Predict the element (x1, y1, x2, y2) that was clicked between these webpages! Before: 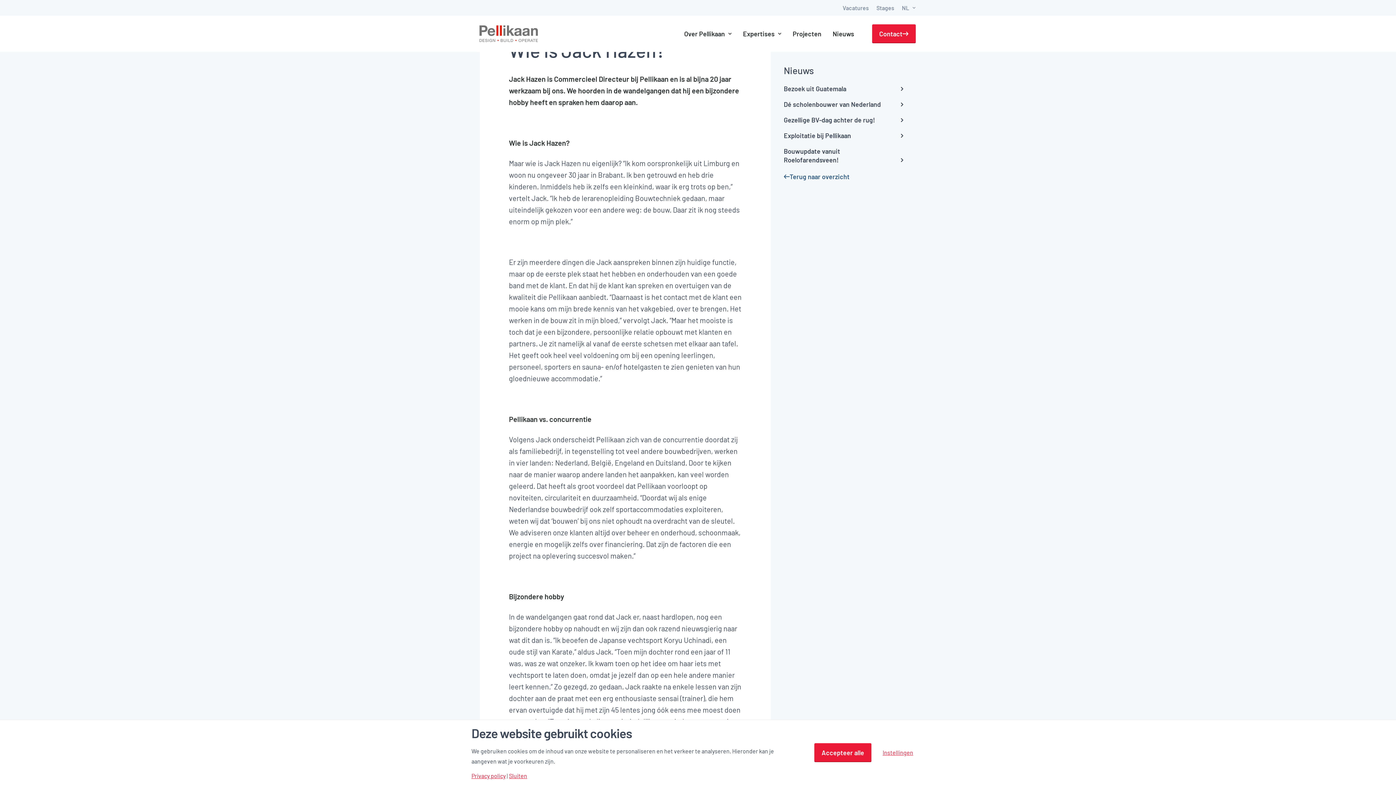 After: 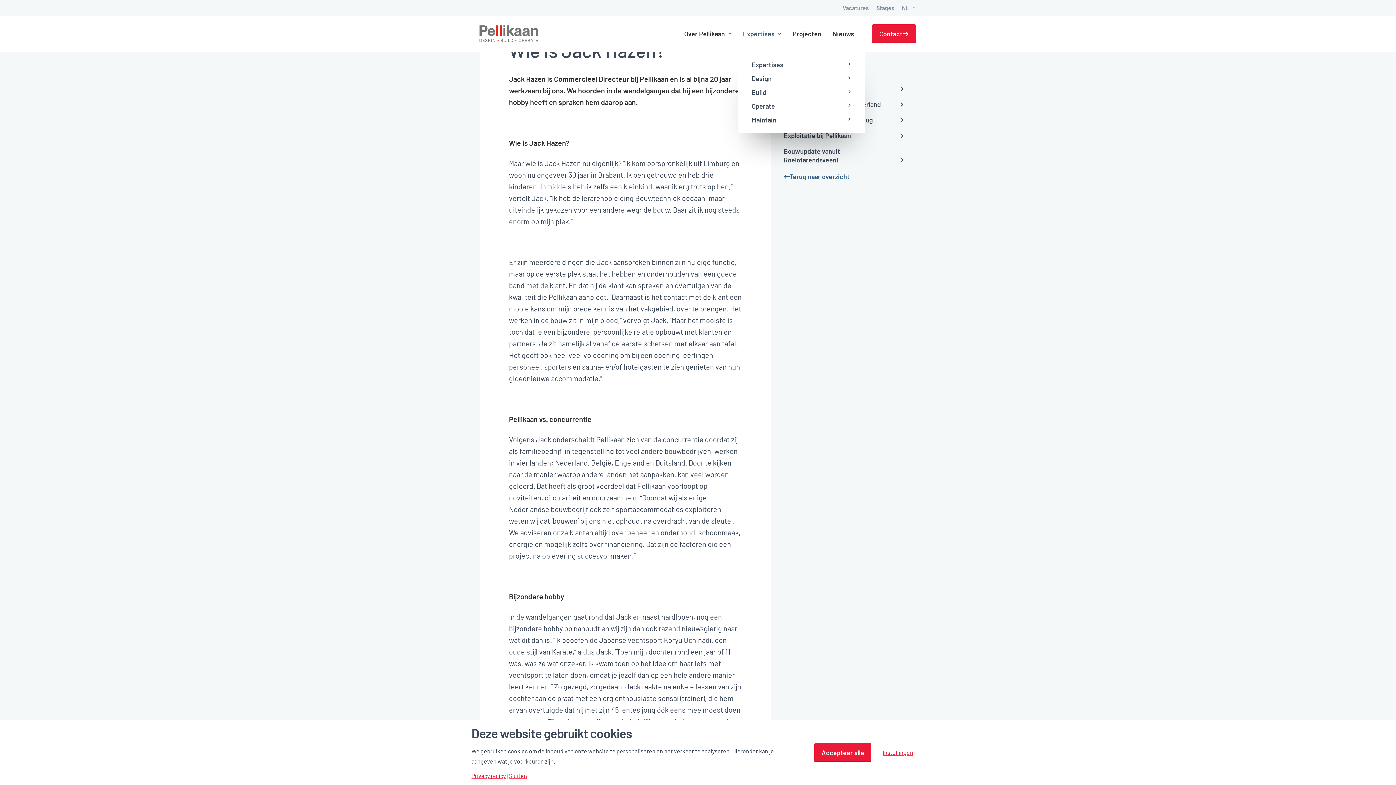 Action: bbox: (738, 15, 786, 52) label: Expertises